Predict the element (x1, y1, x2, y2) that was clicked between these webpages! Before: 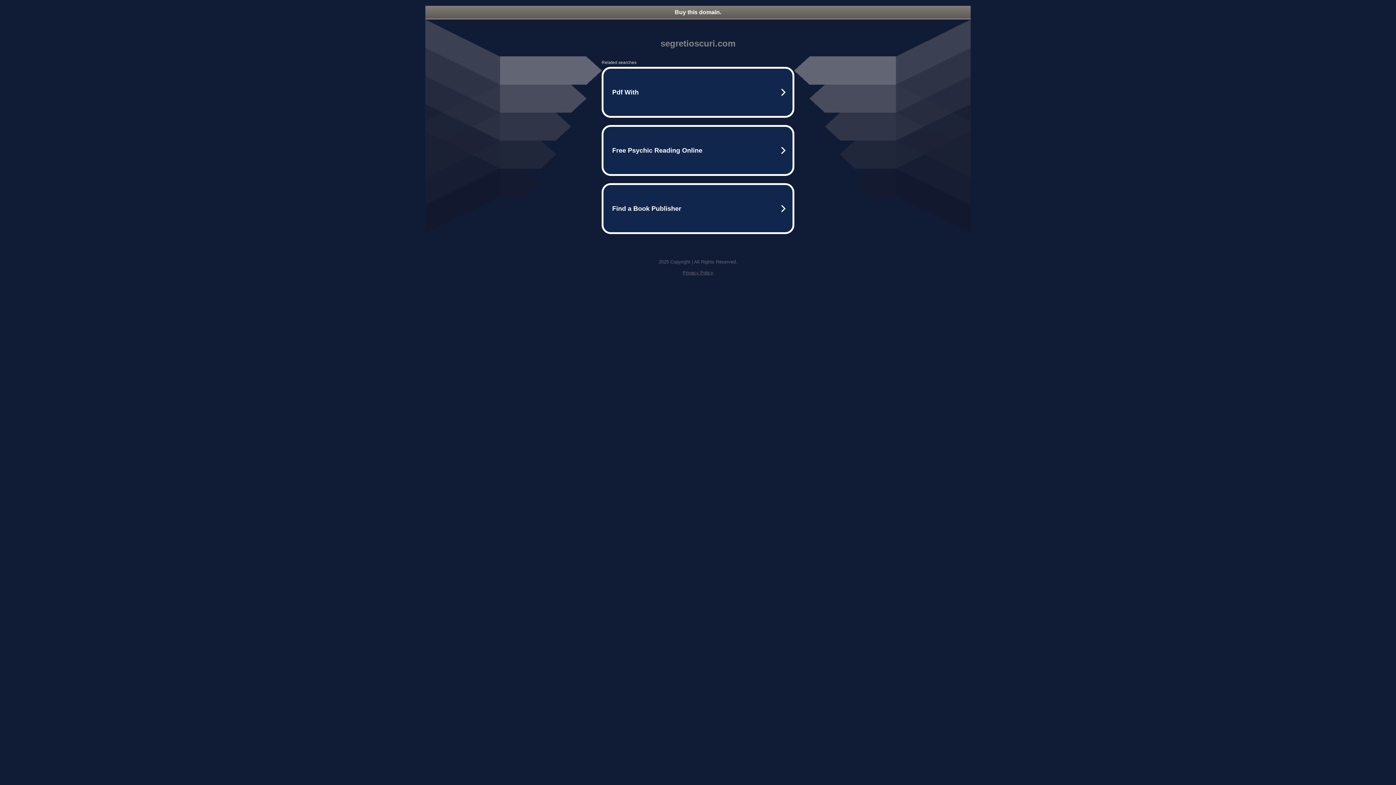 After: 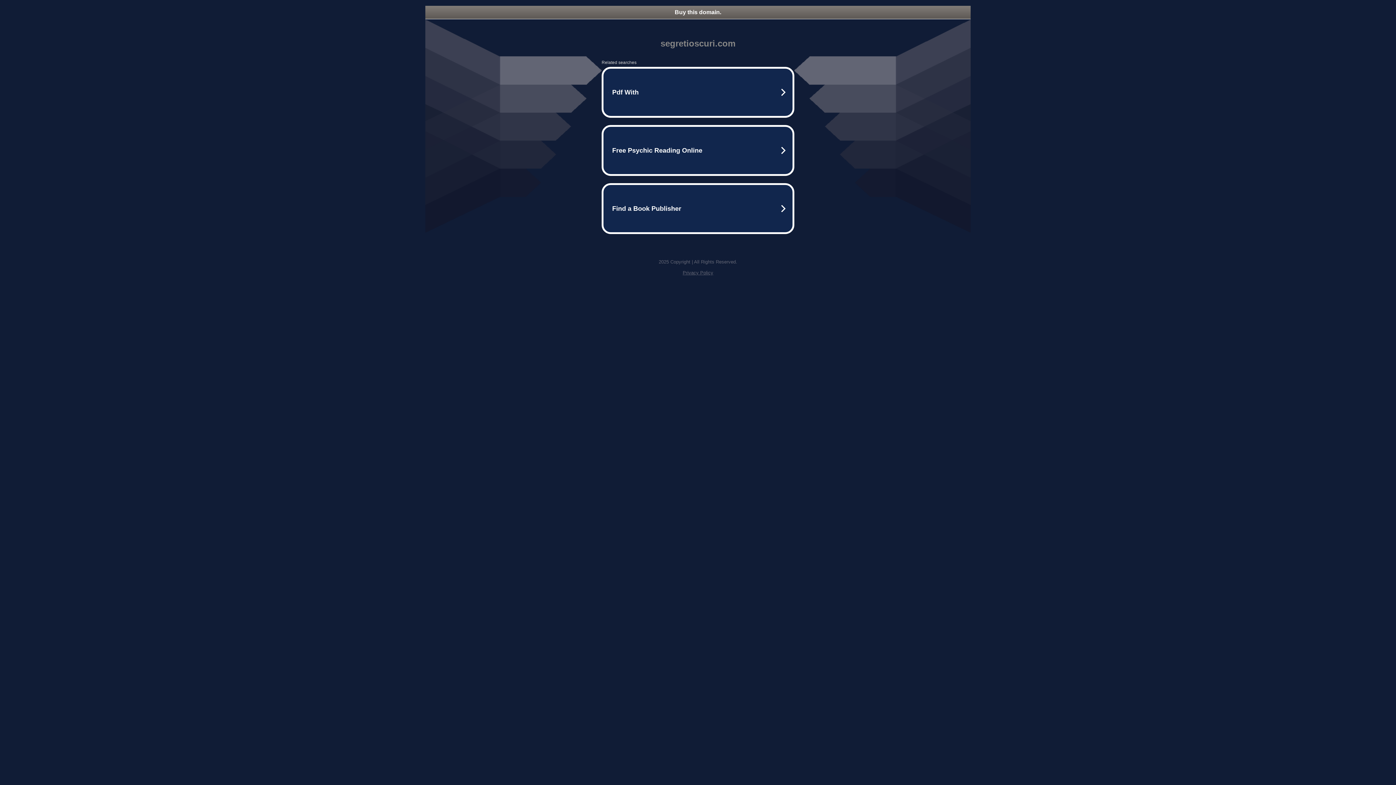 Action: bbox: (425, 5, 970, 18) label: Buy this domain.